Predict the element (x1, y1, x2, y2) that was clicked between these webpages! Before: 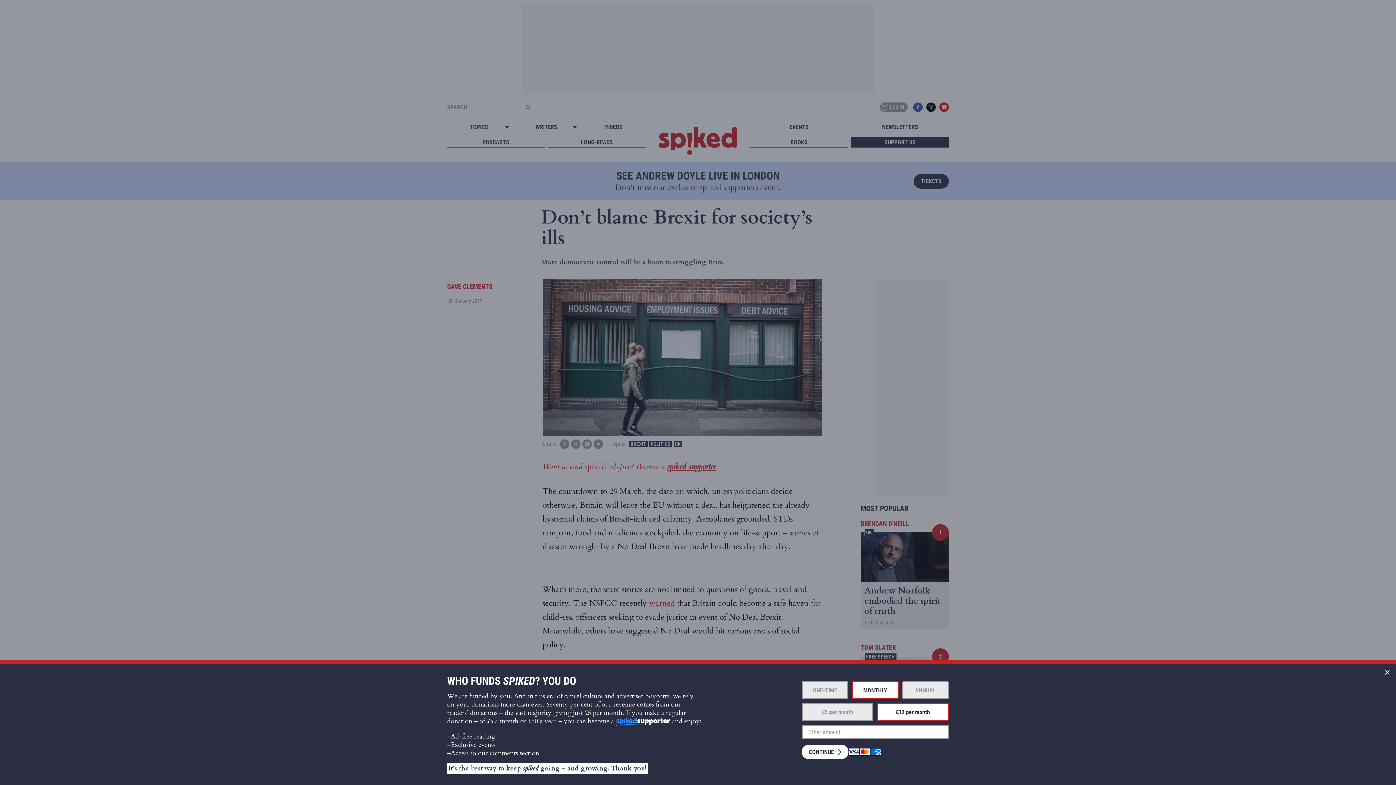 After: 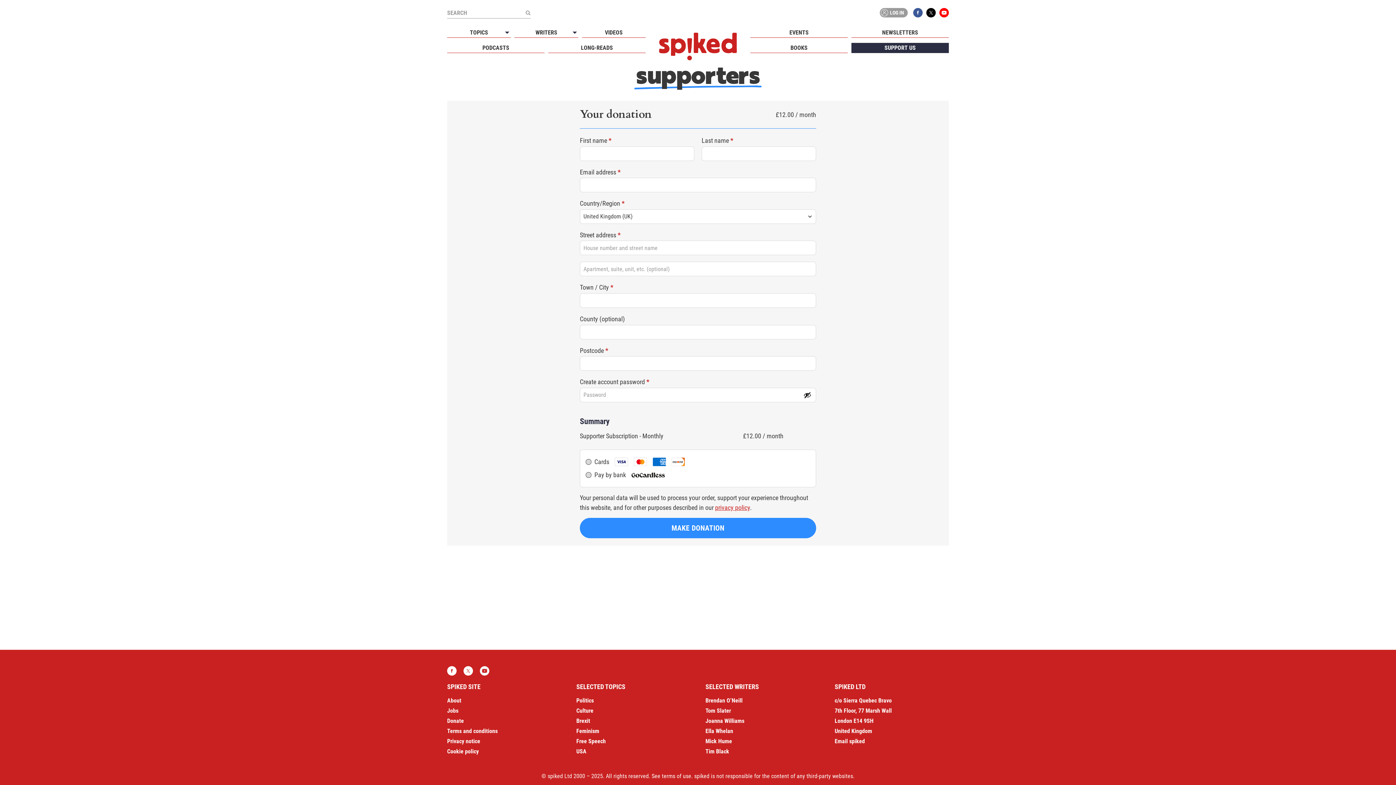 Action: bbox: (801, 745, 848, 759) label: CONTINUE